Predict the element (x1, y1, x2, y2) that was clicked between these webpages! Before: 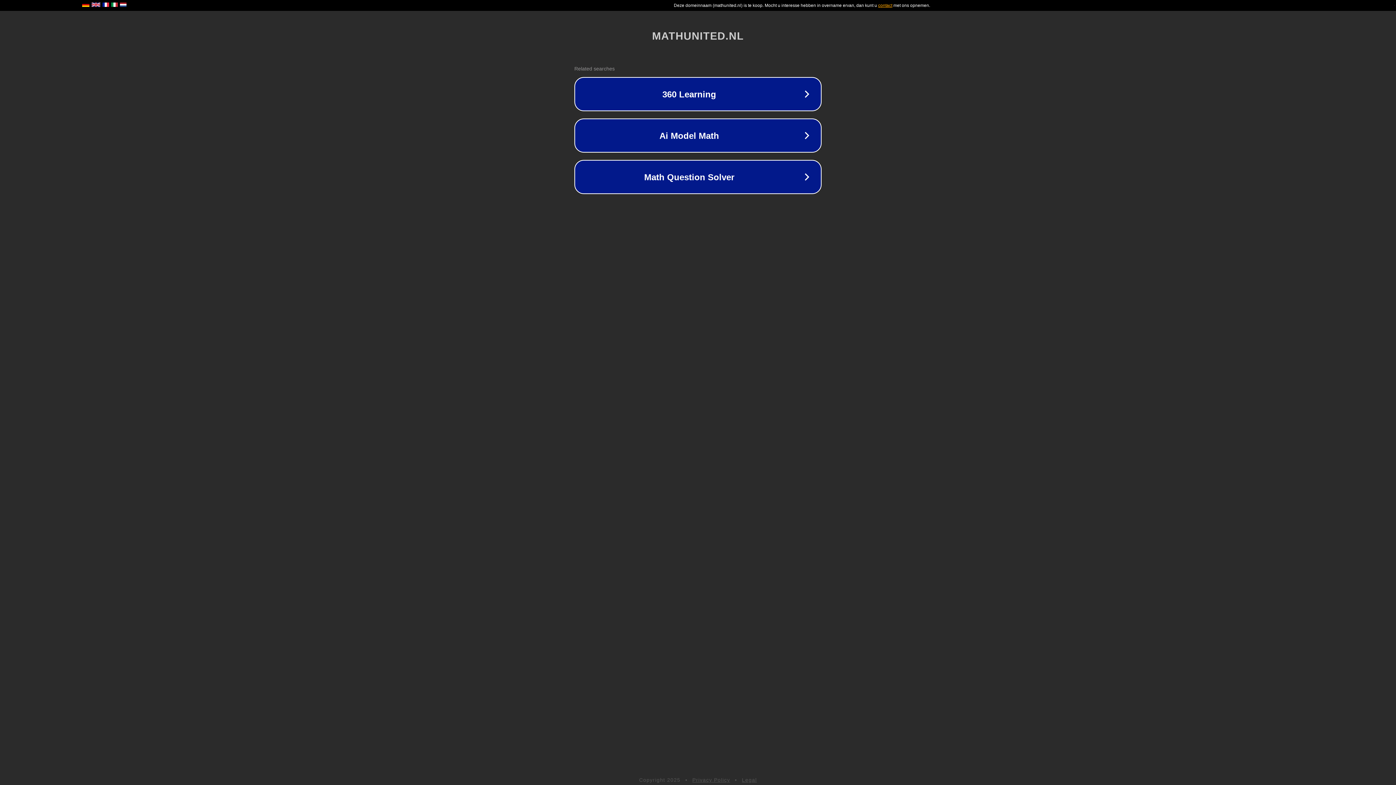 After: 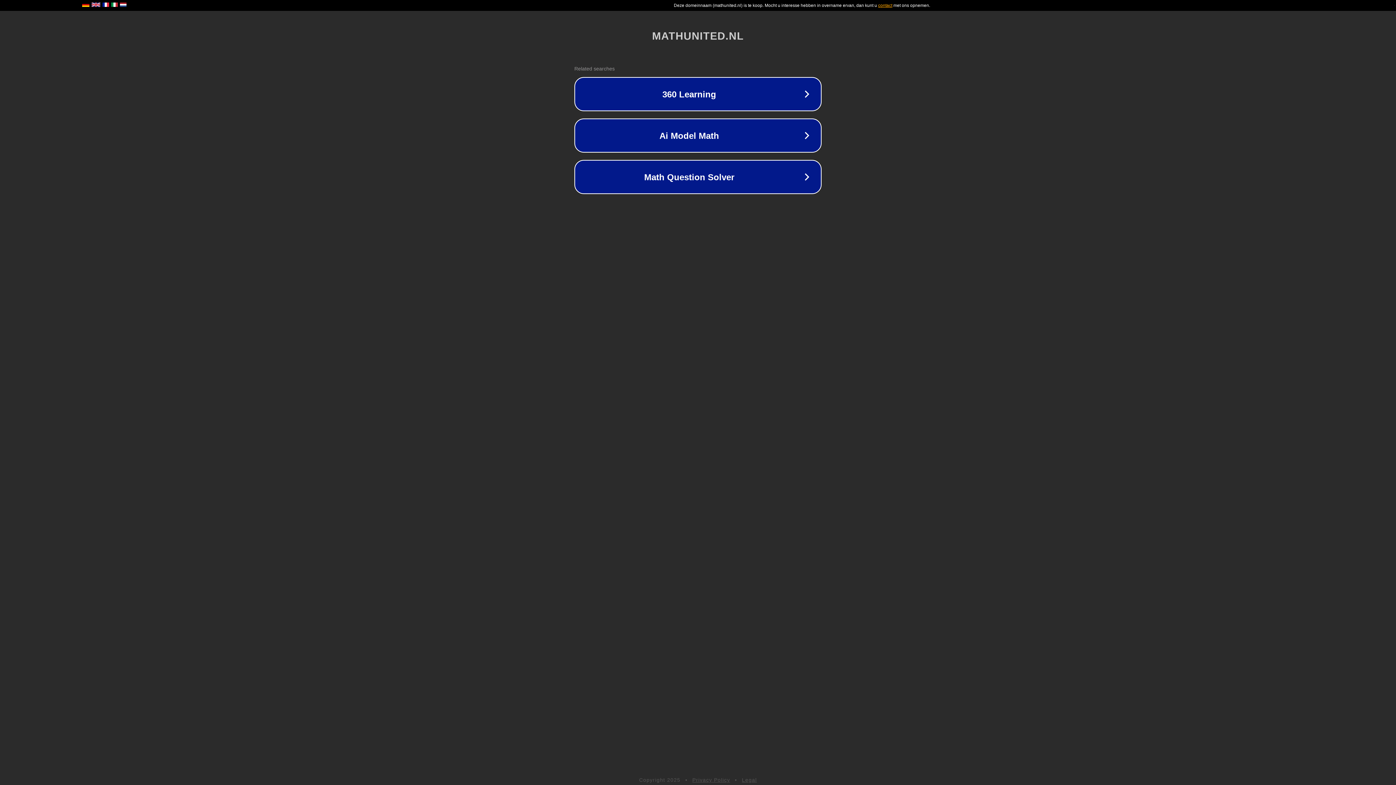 Action: label: Legal bbox: (742, 777, 757, 783)